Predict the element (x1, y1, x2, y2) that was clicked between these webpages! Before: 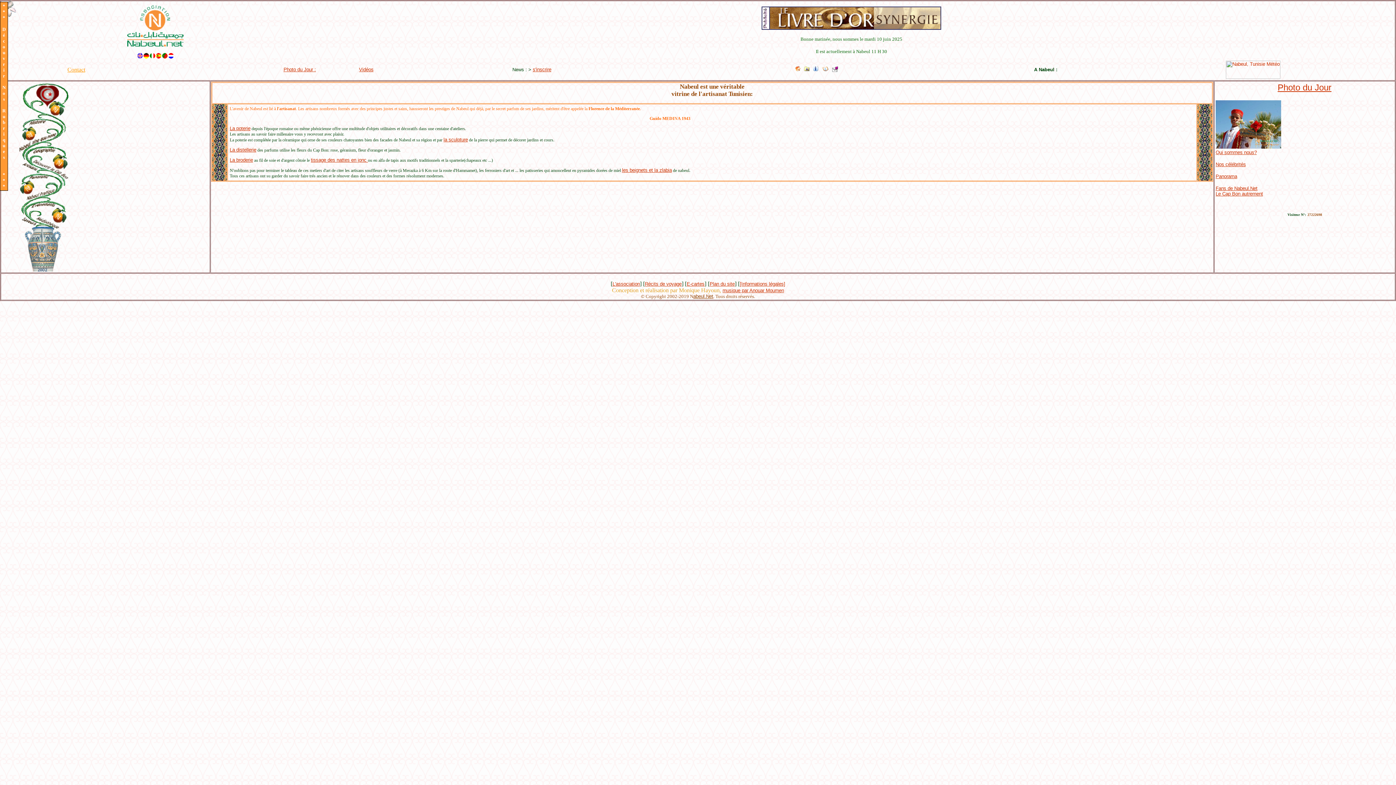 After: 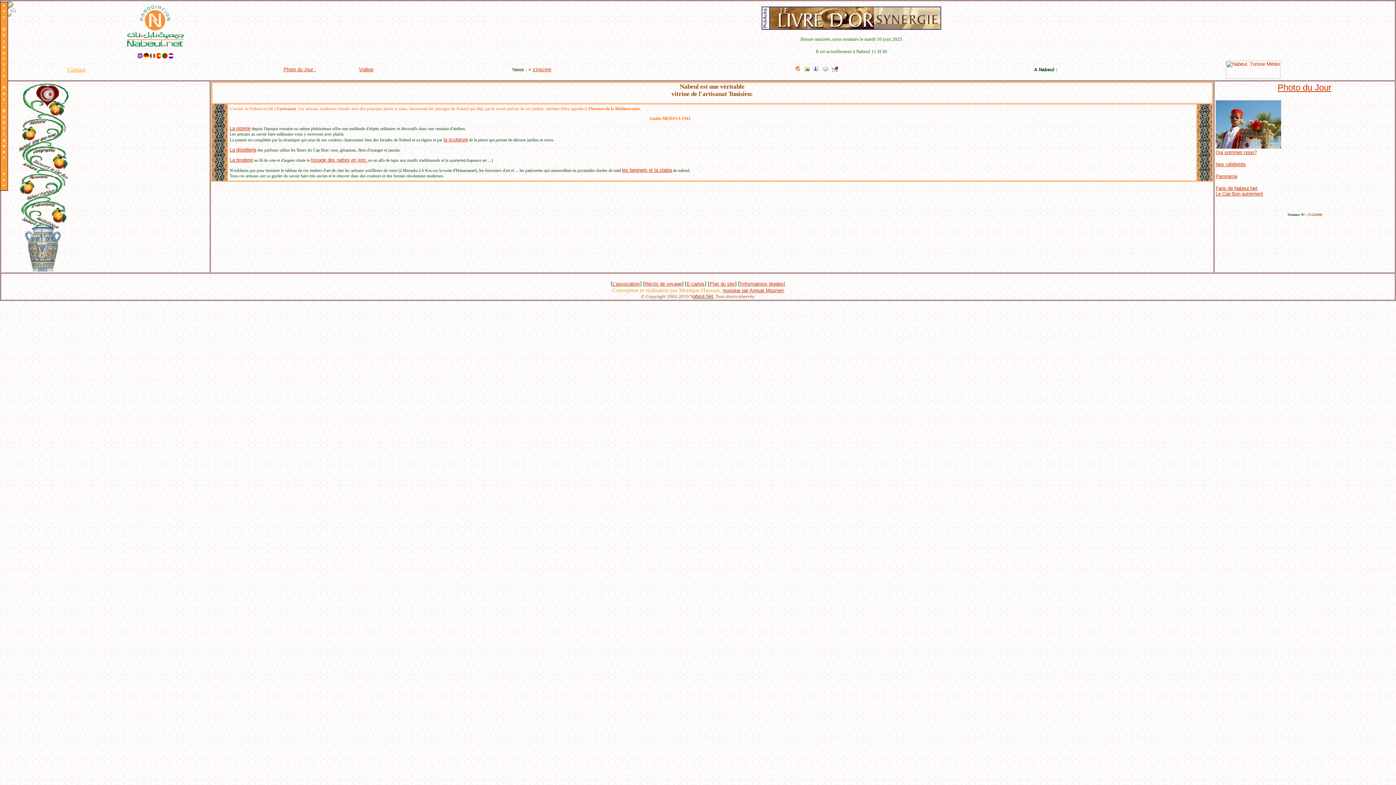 Action: bbox: (804, 68, 810, 73)